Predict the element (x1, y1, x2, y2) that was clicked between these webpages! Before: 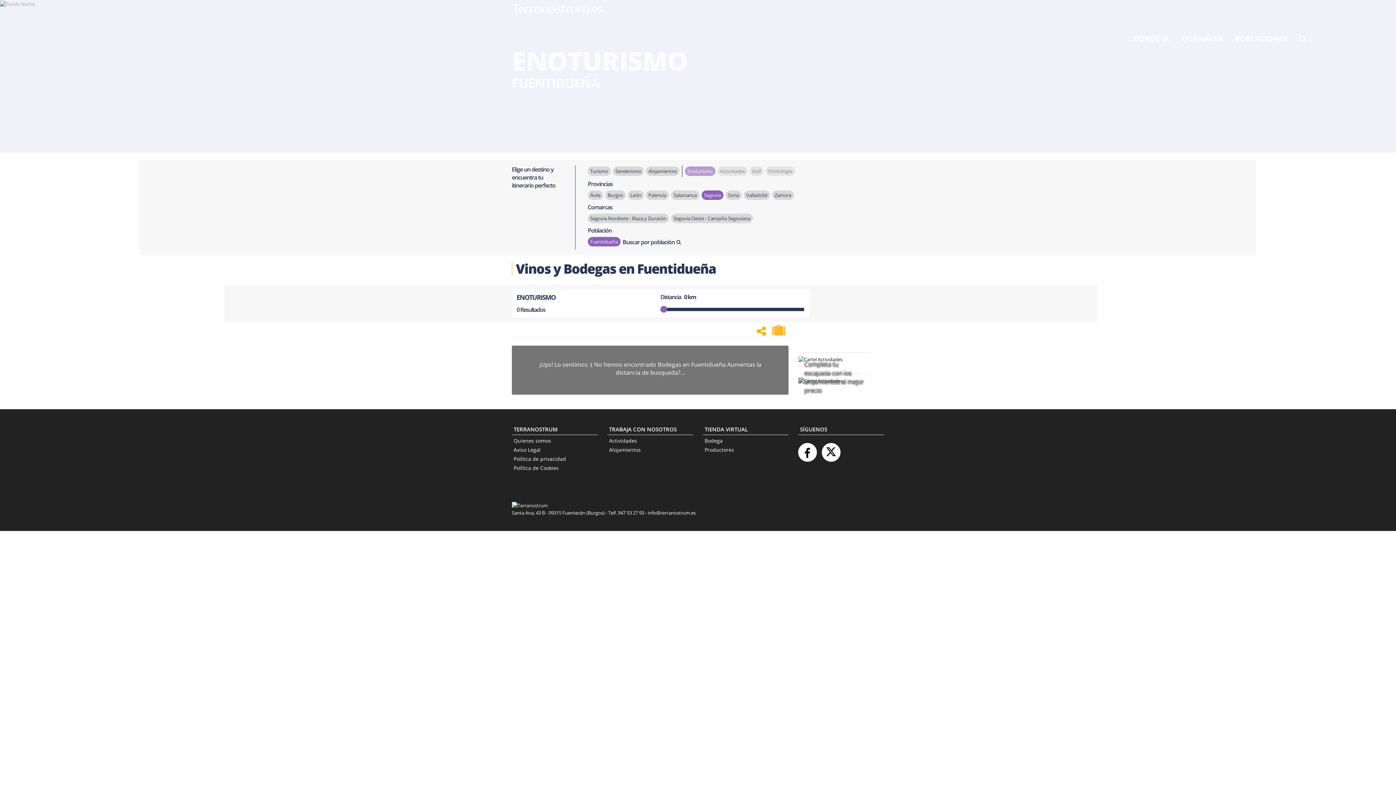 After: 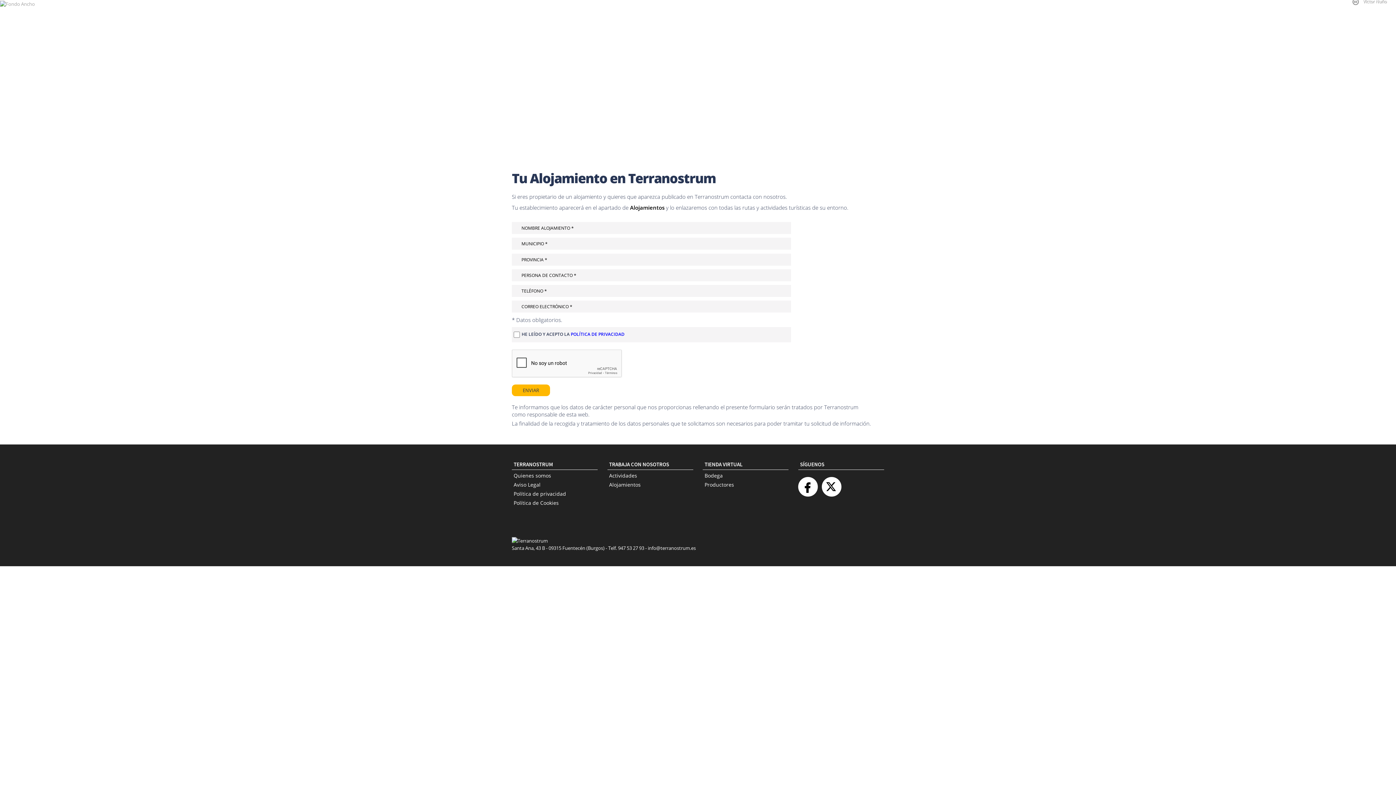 Action: label: Alojamientos bbox: (609, 445, 693, 454)